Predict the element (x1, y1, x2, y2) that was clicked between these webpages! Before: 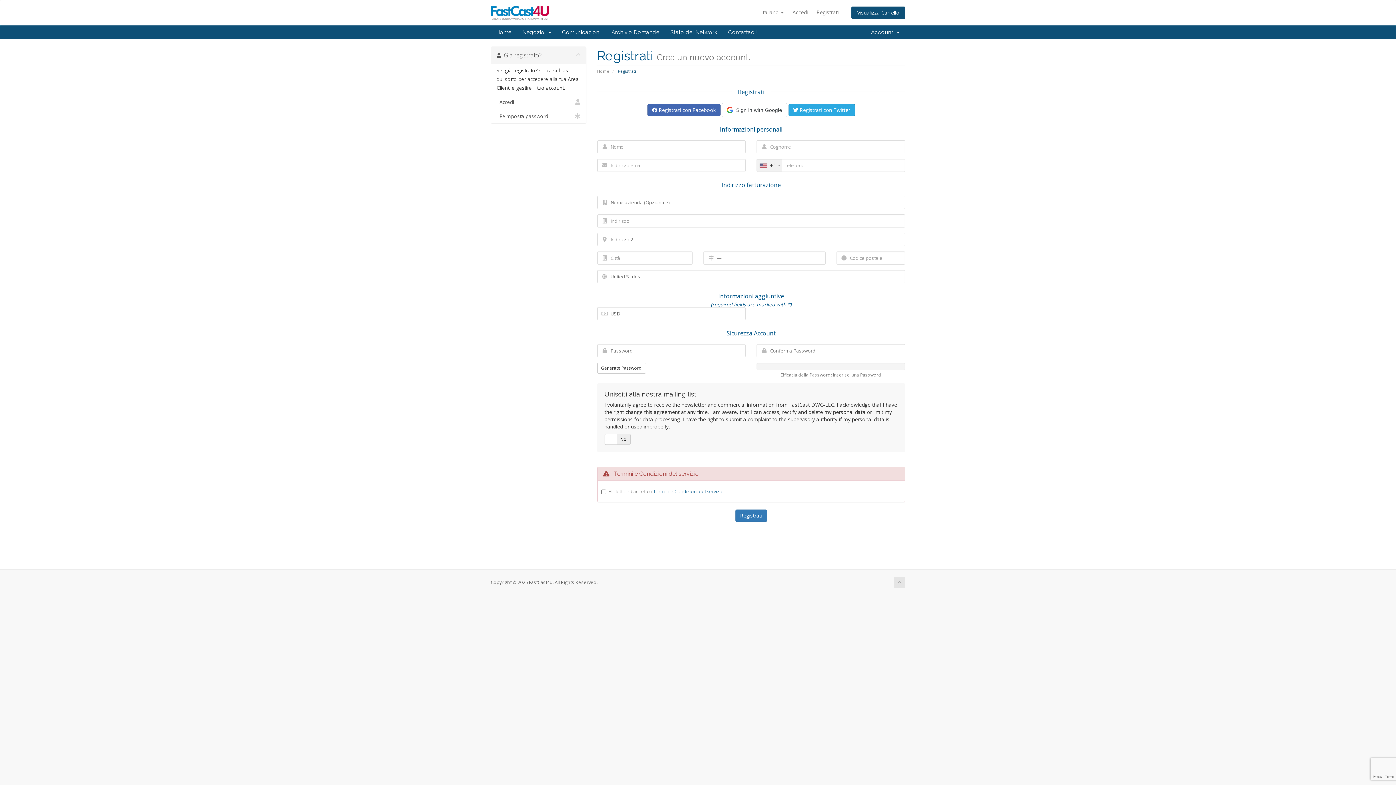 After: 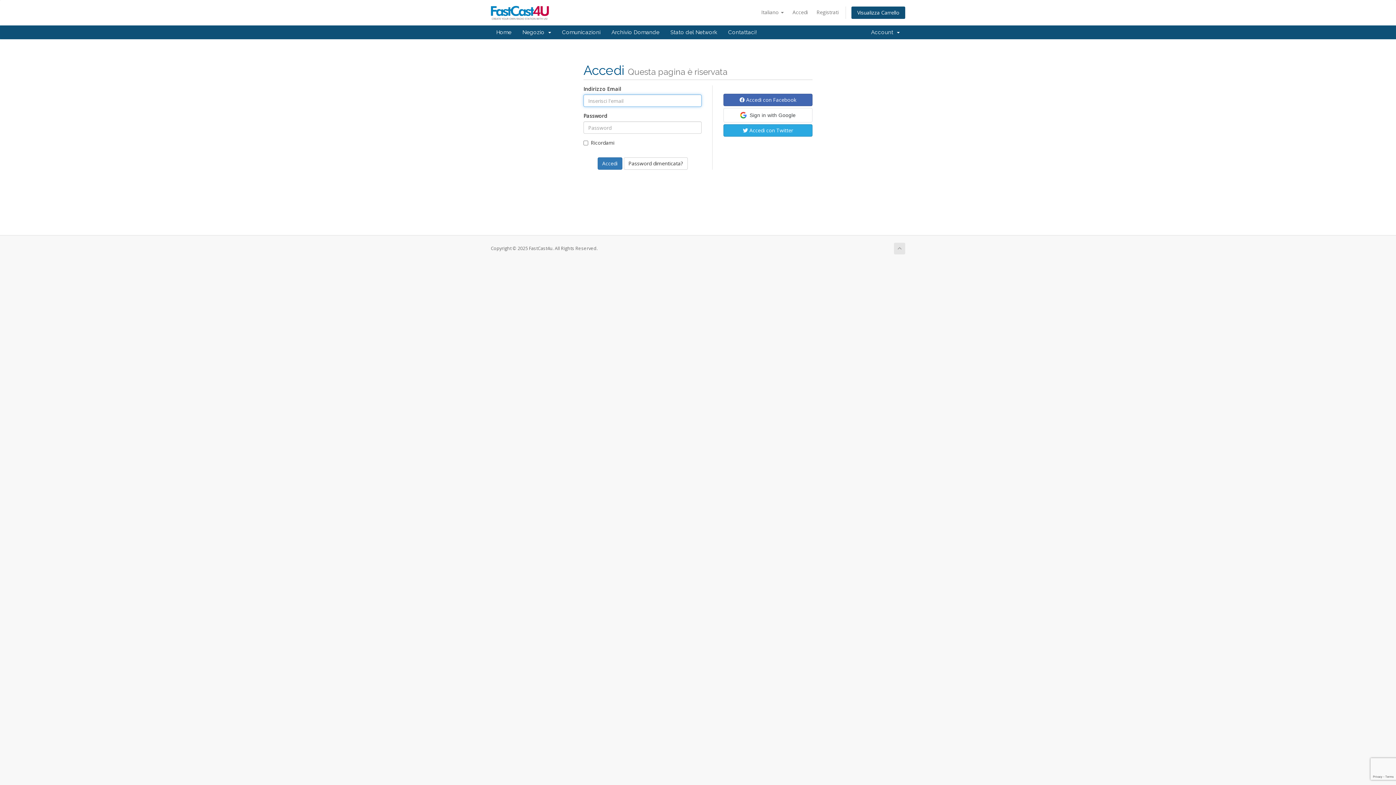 Action: bbox: (597, 68, 609, 73) label: Home